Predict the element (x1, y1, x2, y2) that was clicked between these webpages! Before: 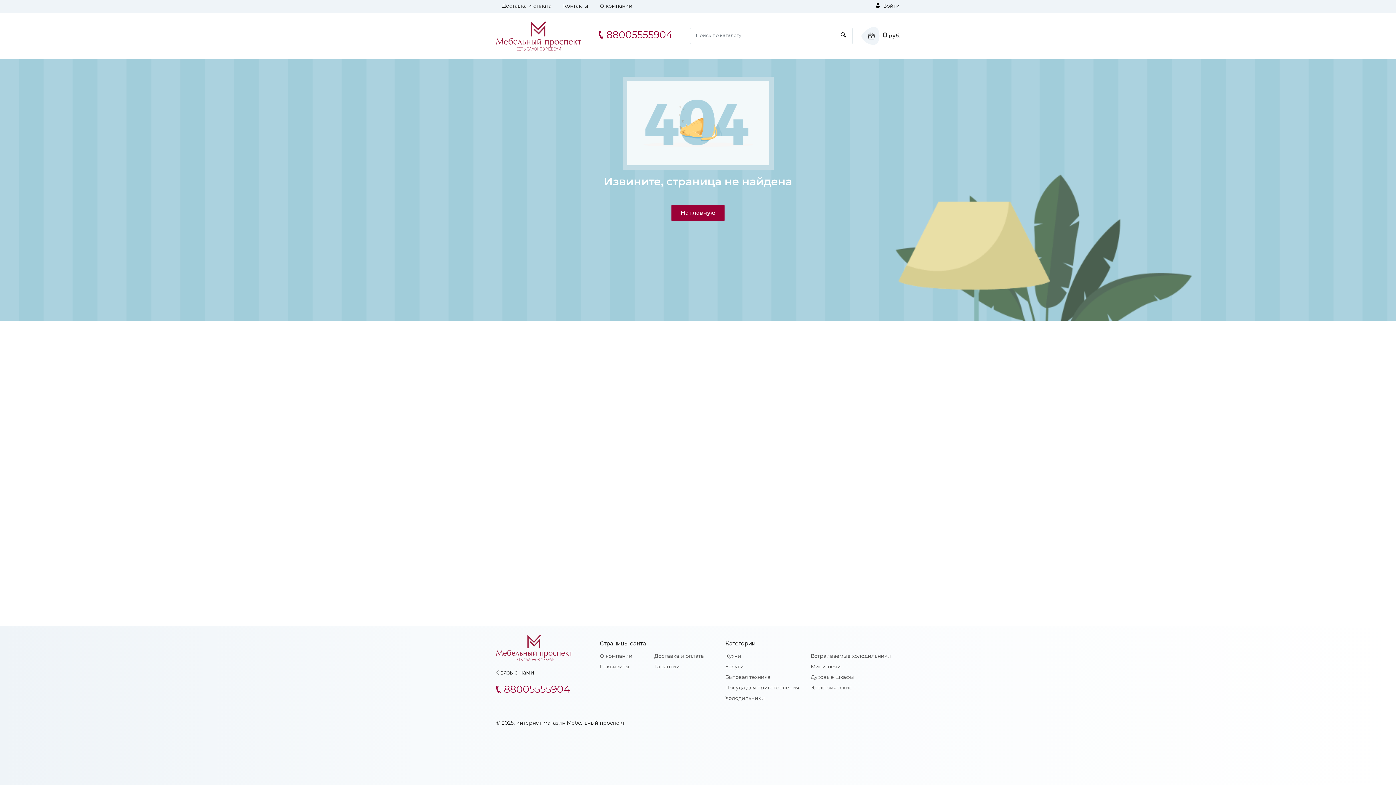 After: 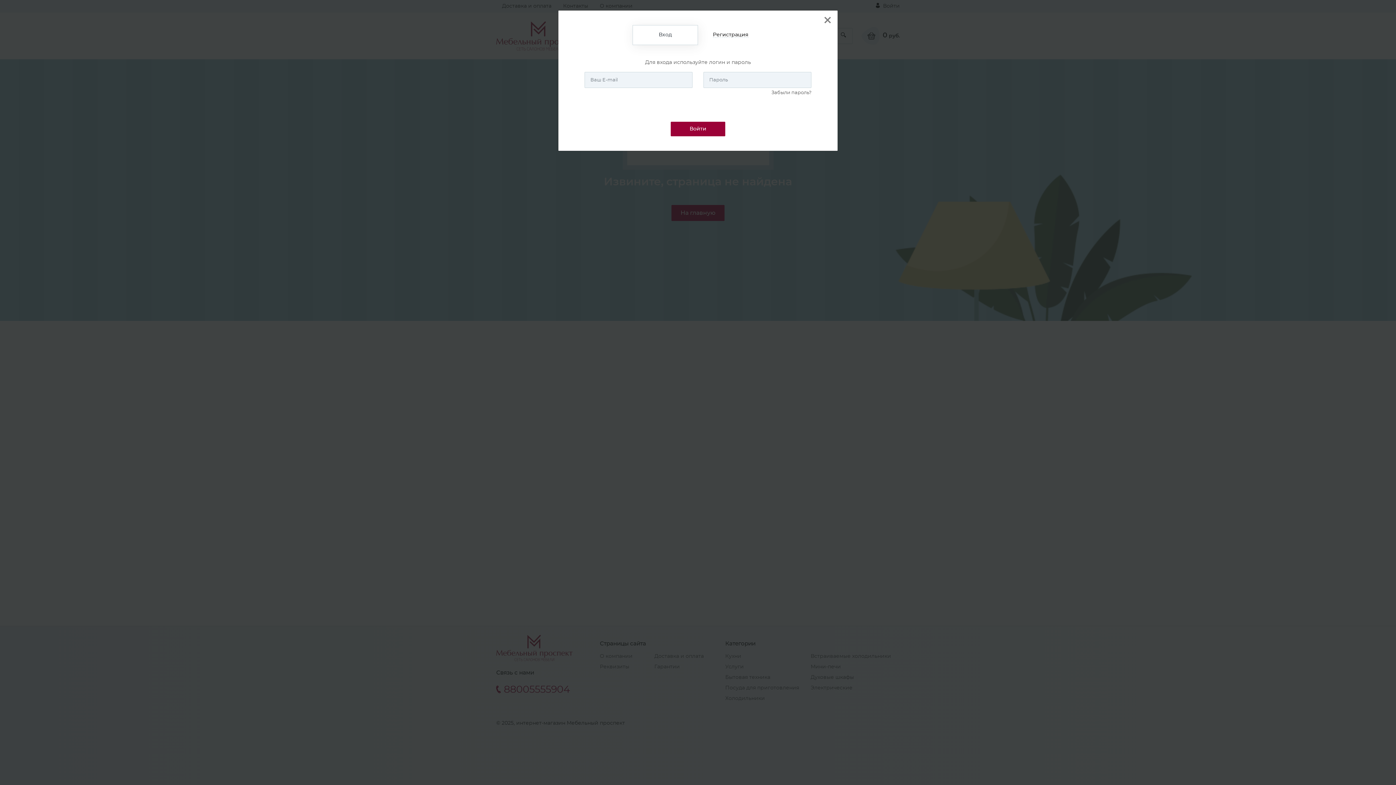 Action: bbox: (876, 2, 900, 9) label:  Войти